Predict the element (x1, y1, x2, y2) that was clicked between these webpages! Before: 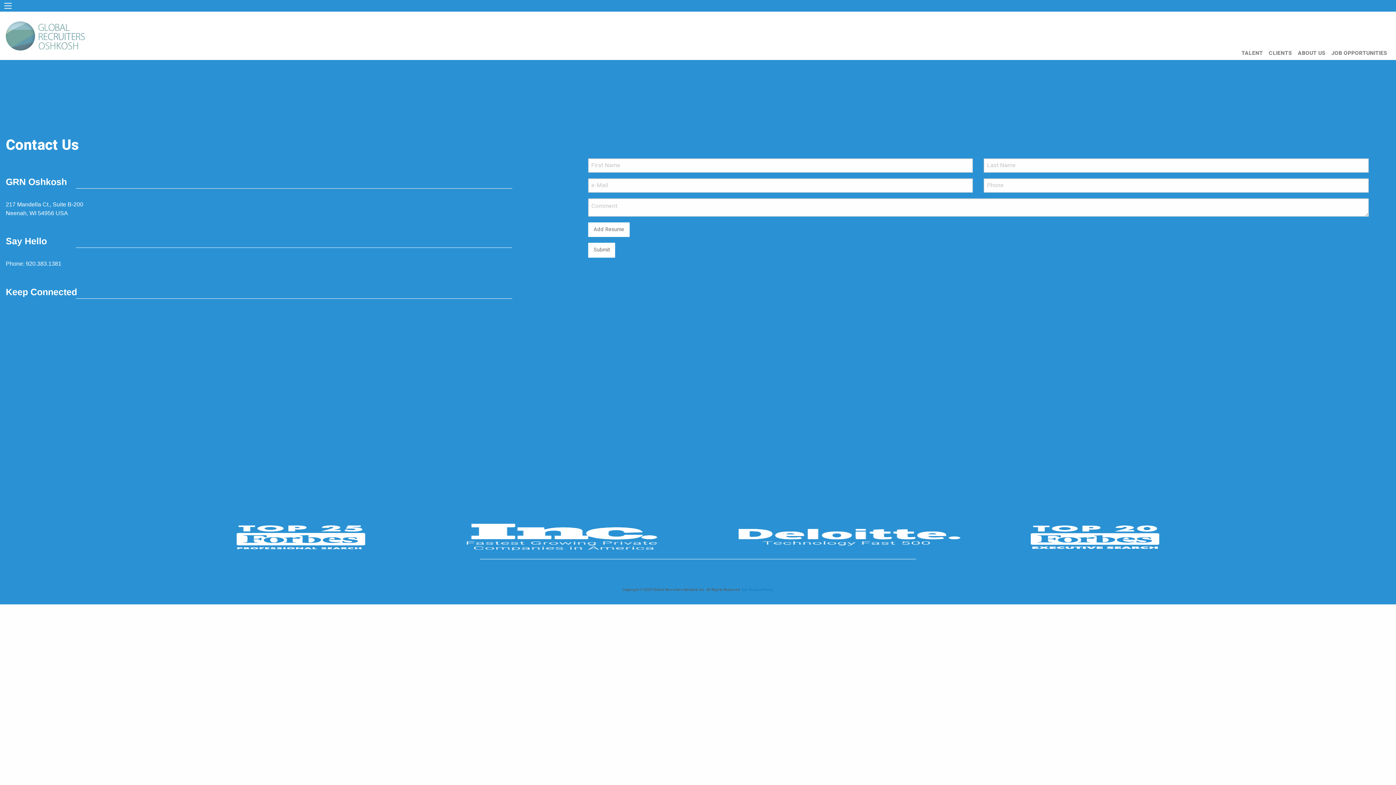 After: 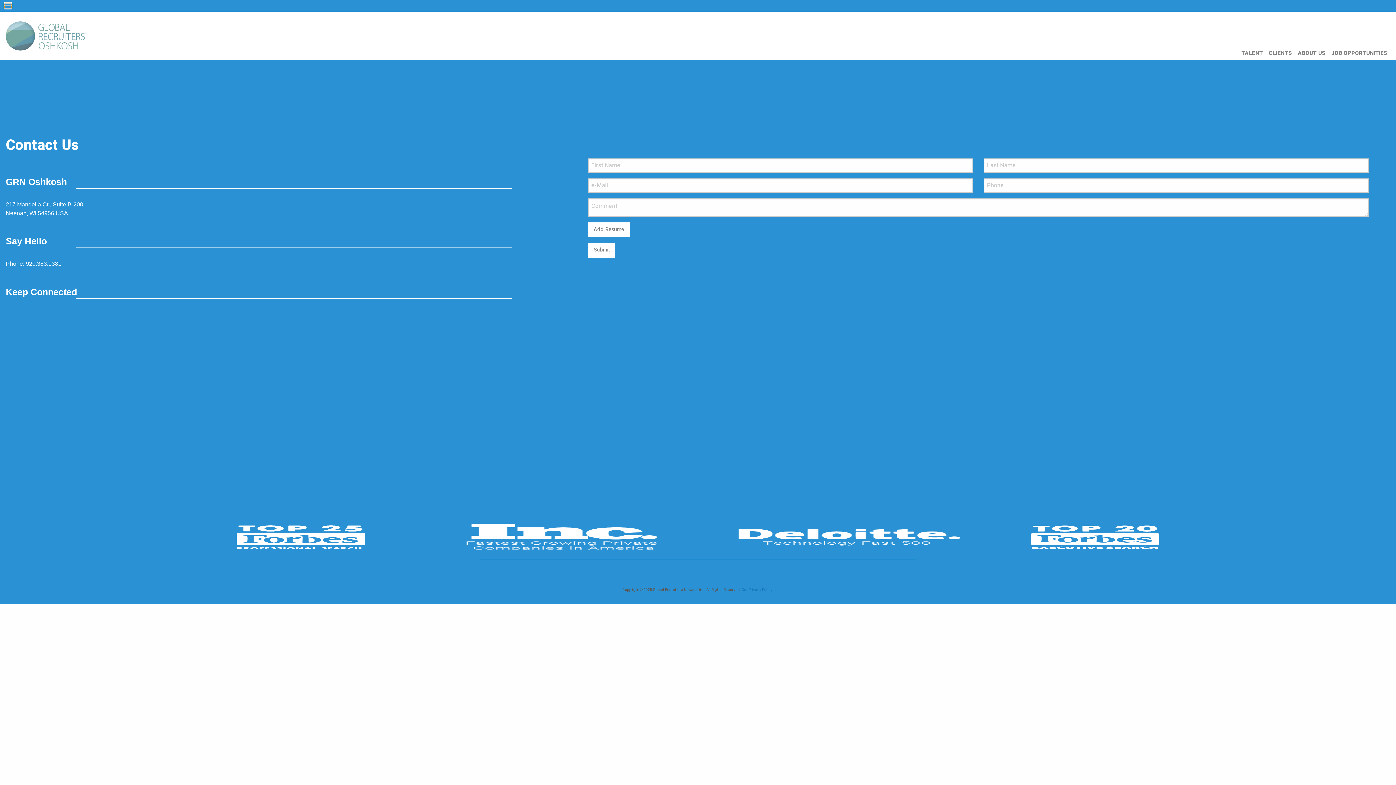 Action: bbox: (4, 2, 11, 8)